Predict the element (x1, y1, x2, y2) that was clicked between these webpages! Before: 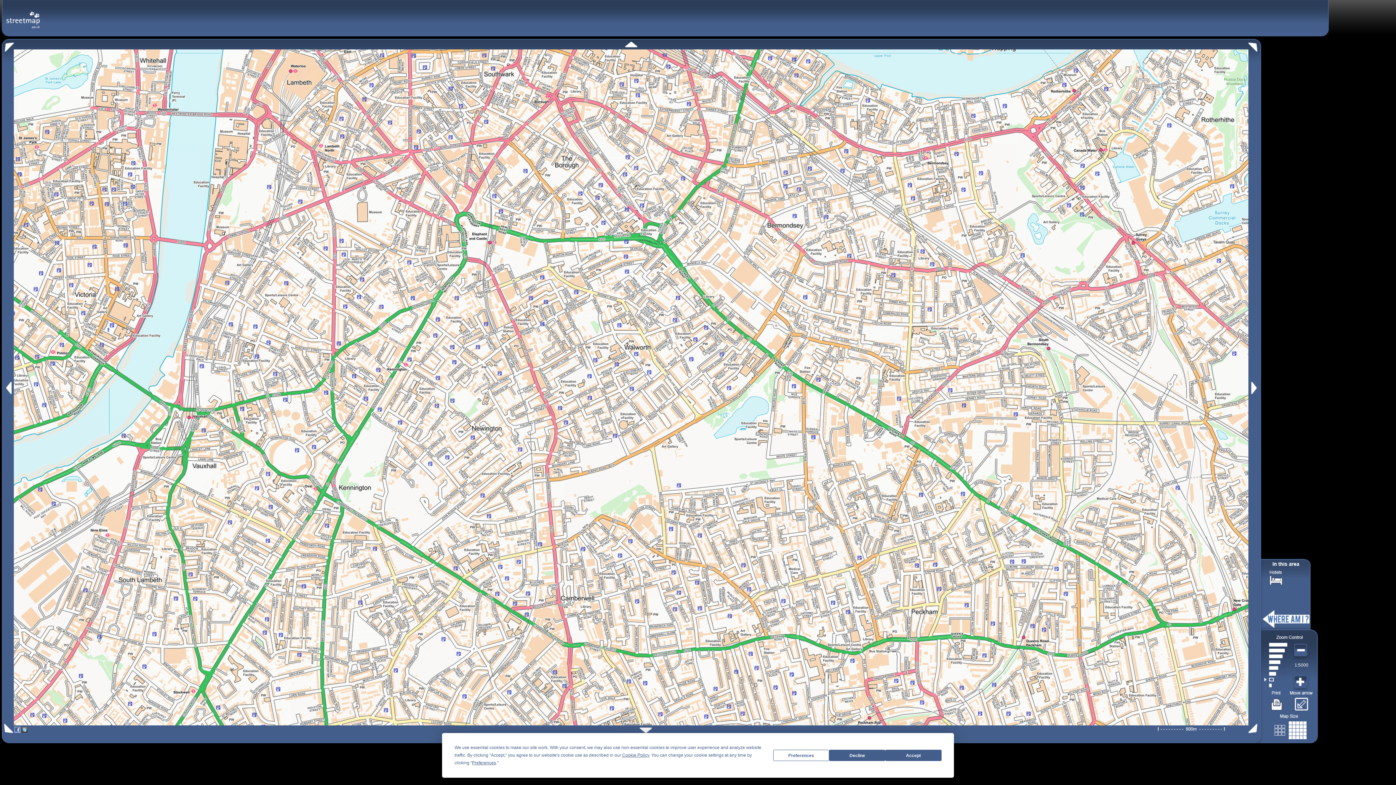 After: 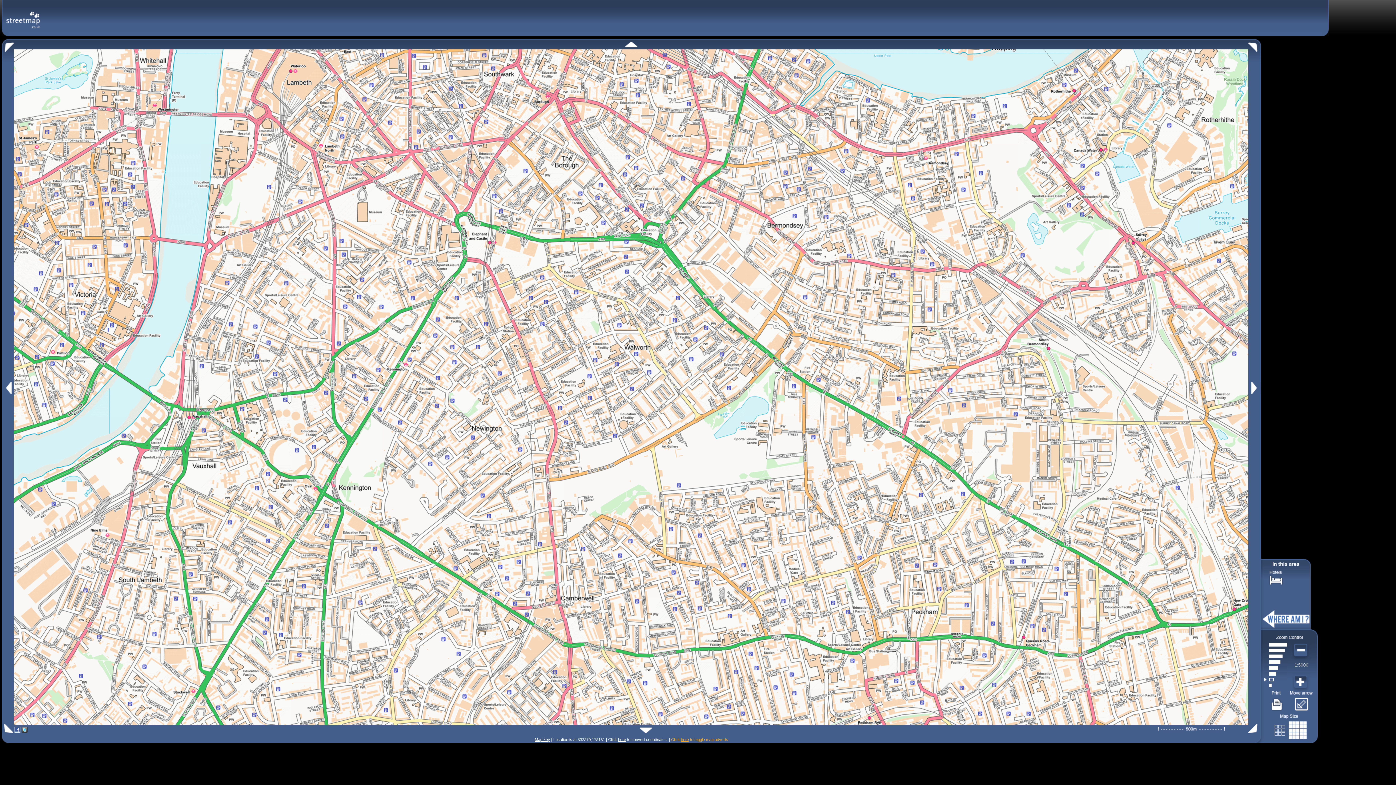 Action: bbox: (829, 750, 885, 761) label: Decline